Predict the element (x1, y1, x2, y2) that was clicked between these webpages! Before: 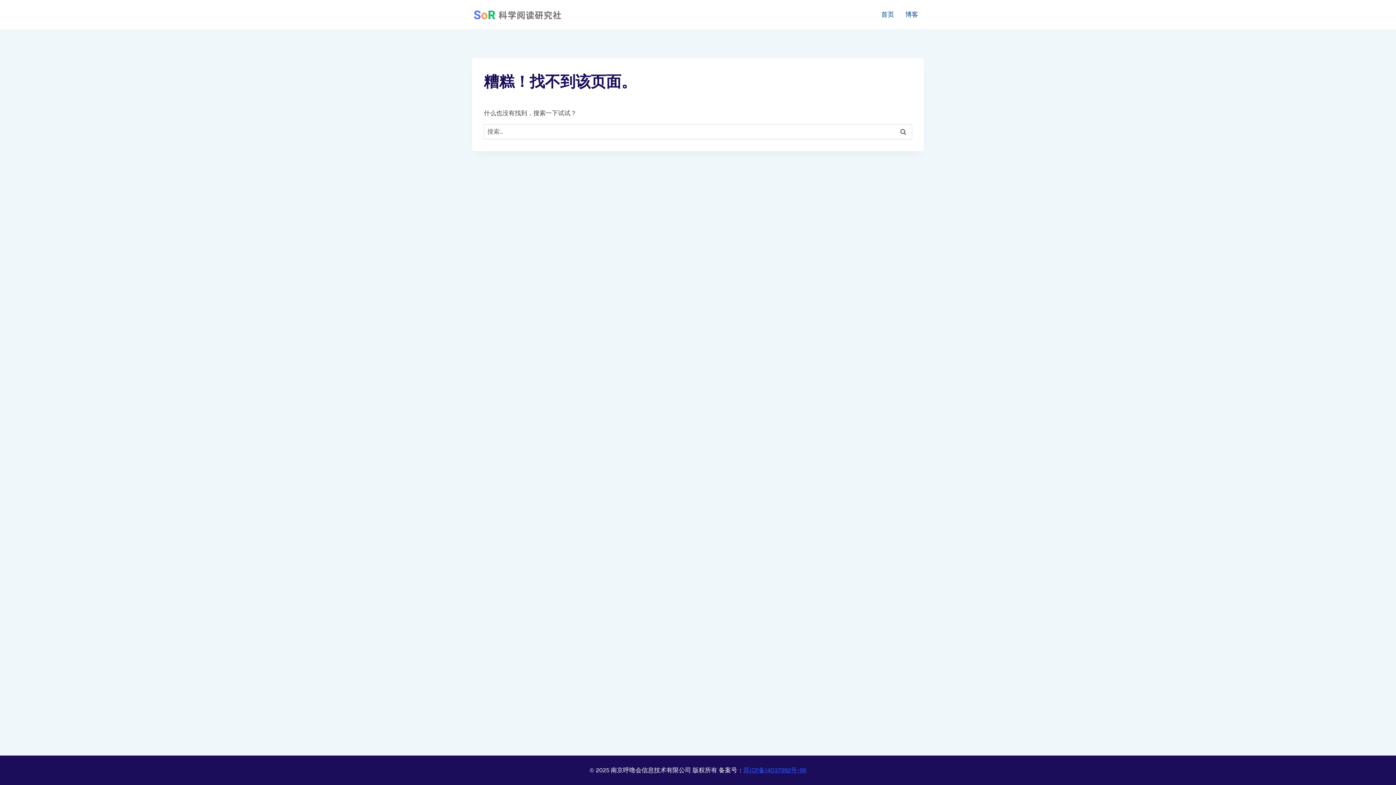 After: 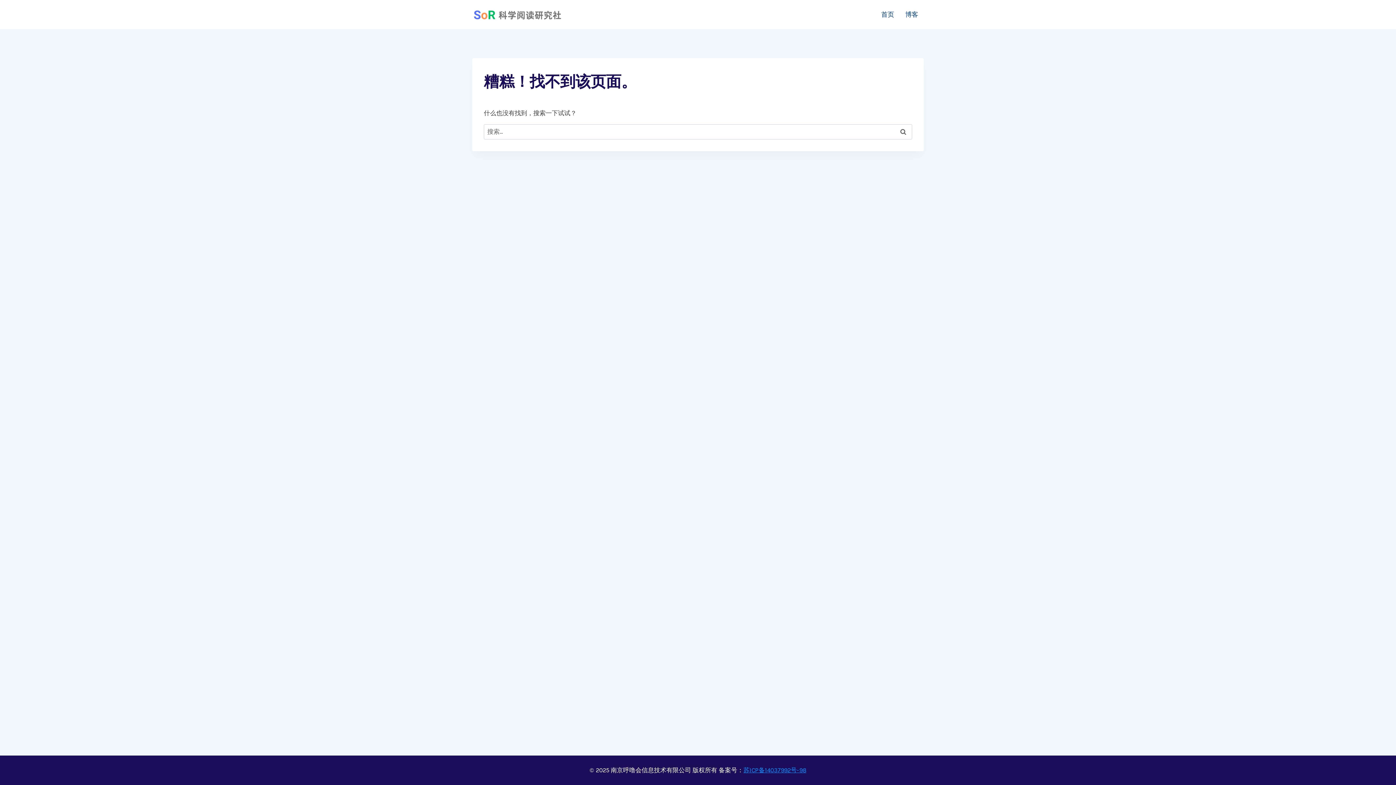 Action: label: 苏ICP备14037992号-98 bbox: (743, 766, 806, 774)